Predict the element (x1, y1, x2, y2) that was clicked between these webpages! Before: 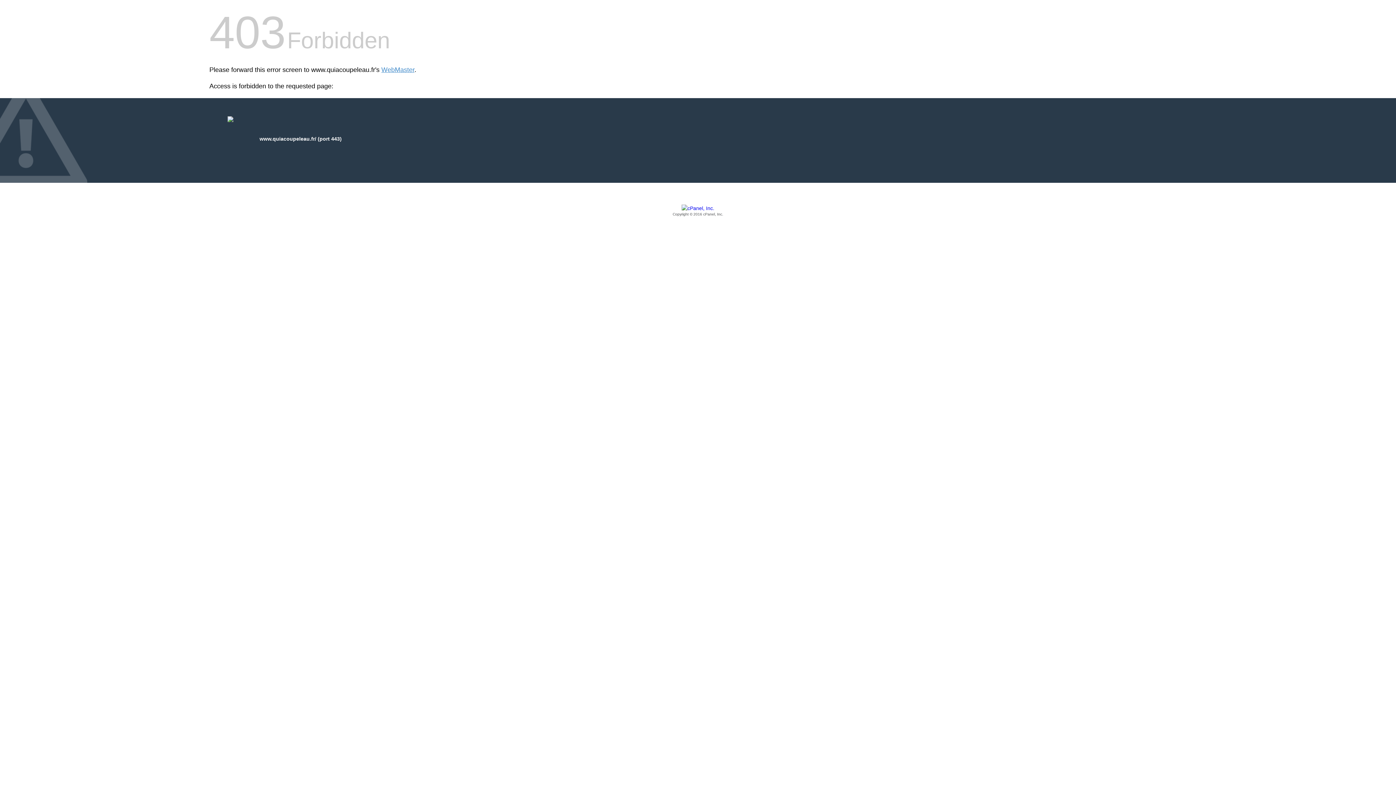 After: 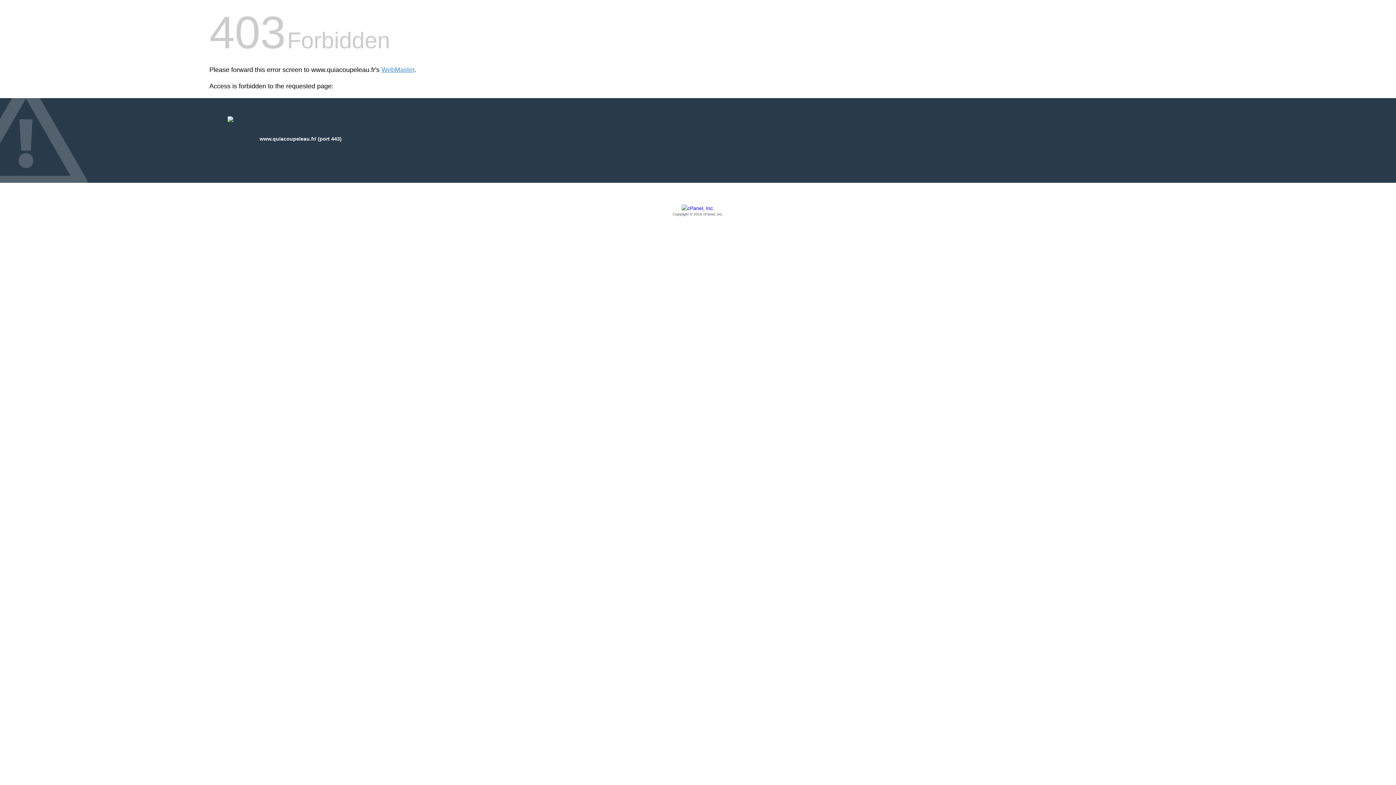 Action: label: Copyright © 2016 cPanel, Inc. bbox: (209, 205, 1186, 217)